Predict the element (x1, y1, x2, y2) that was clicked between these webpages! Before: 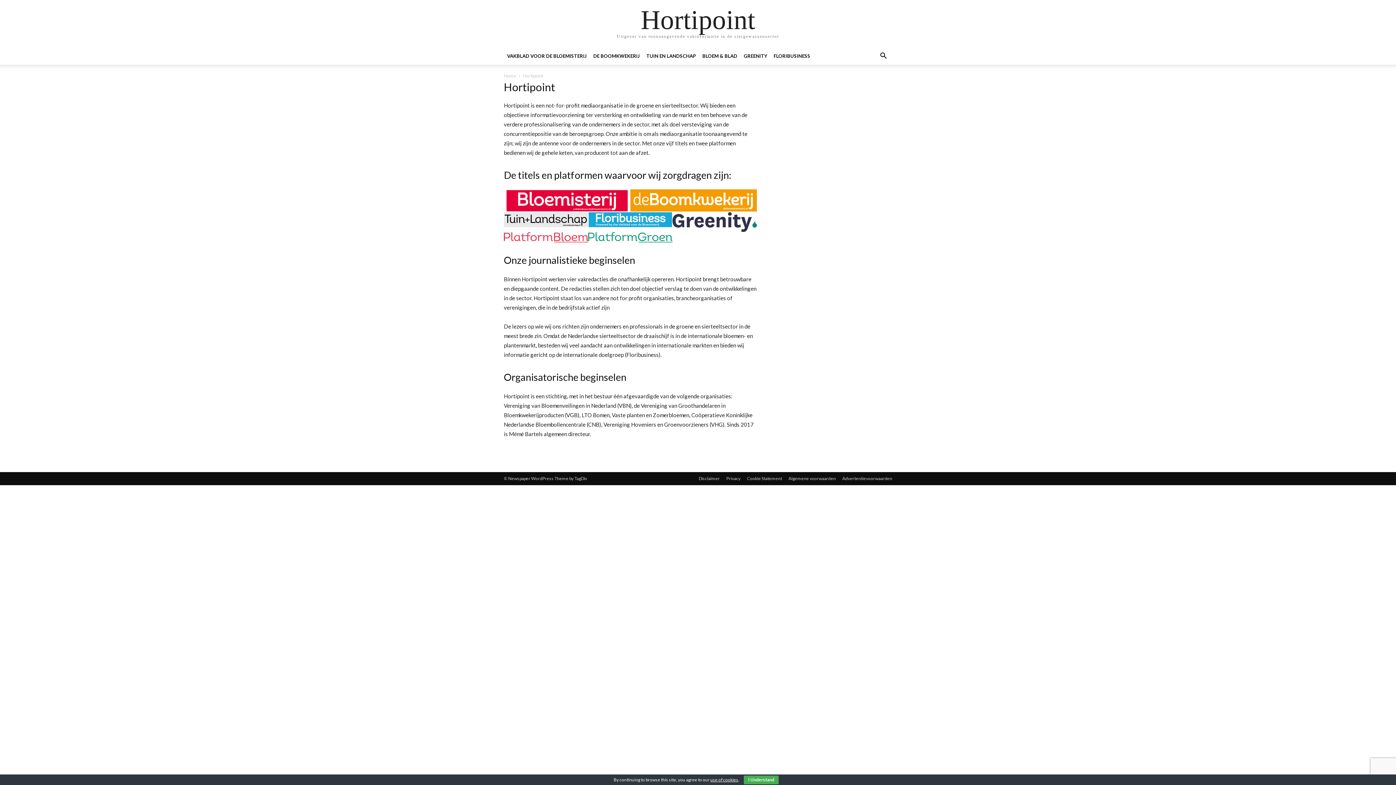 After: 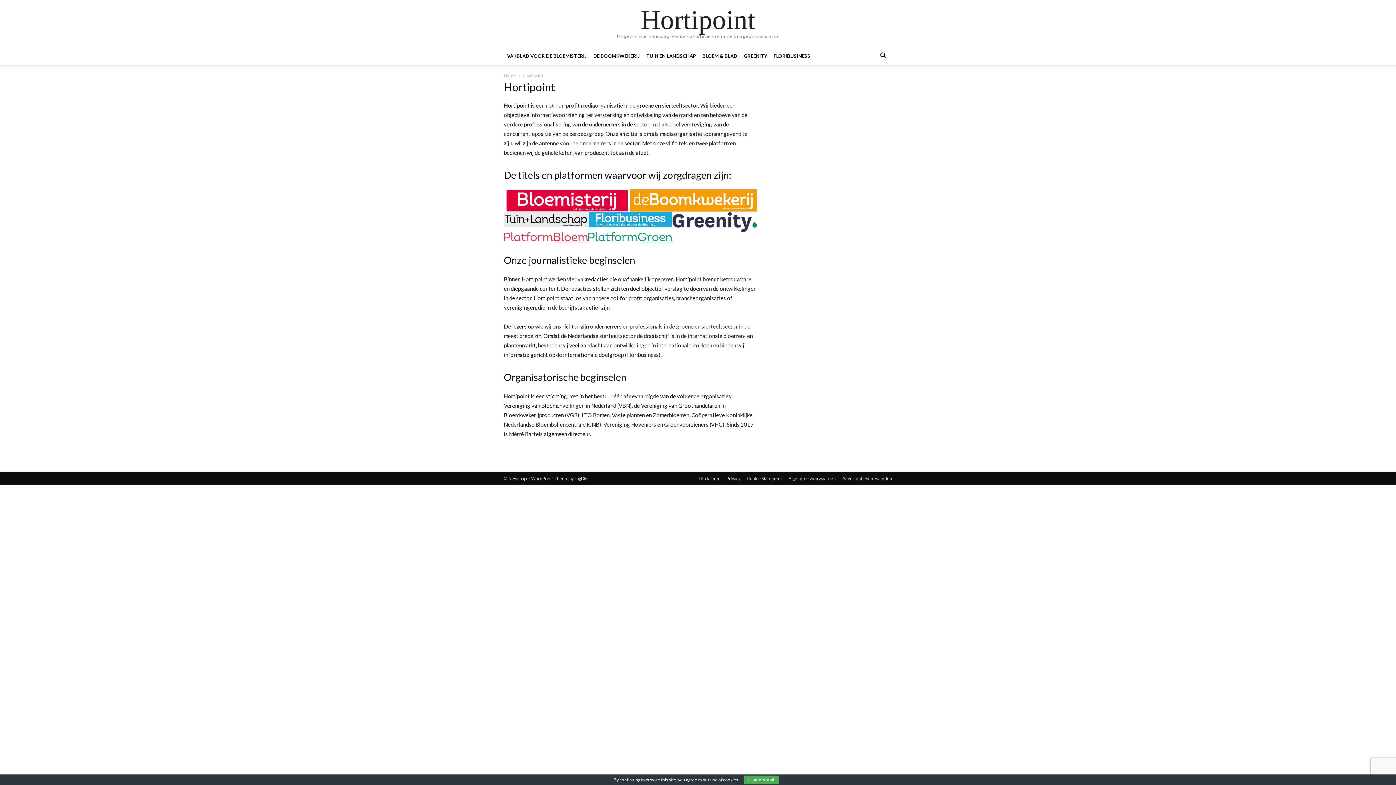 Action: label: Cookie Statement bbox: (747, 475, 782, 482)